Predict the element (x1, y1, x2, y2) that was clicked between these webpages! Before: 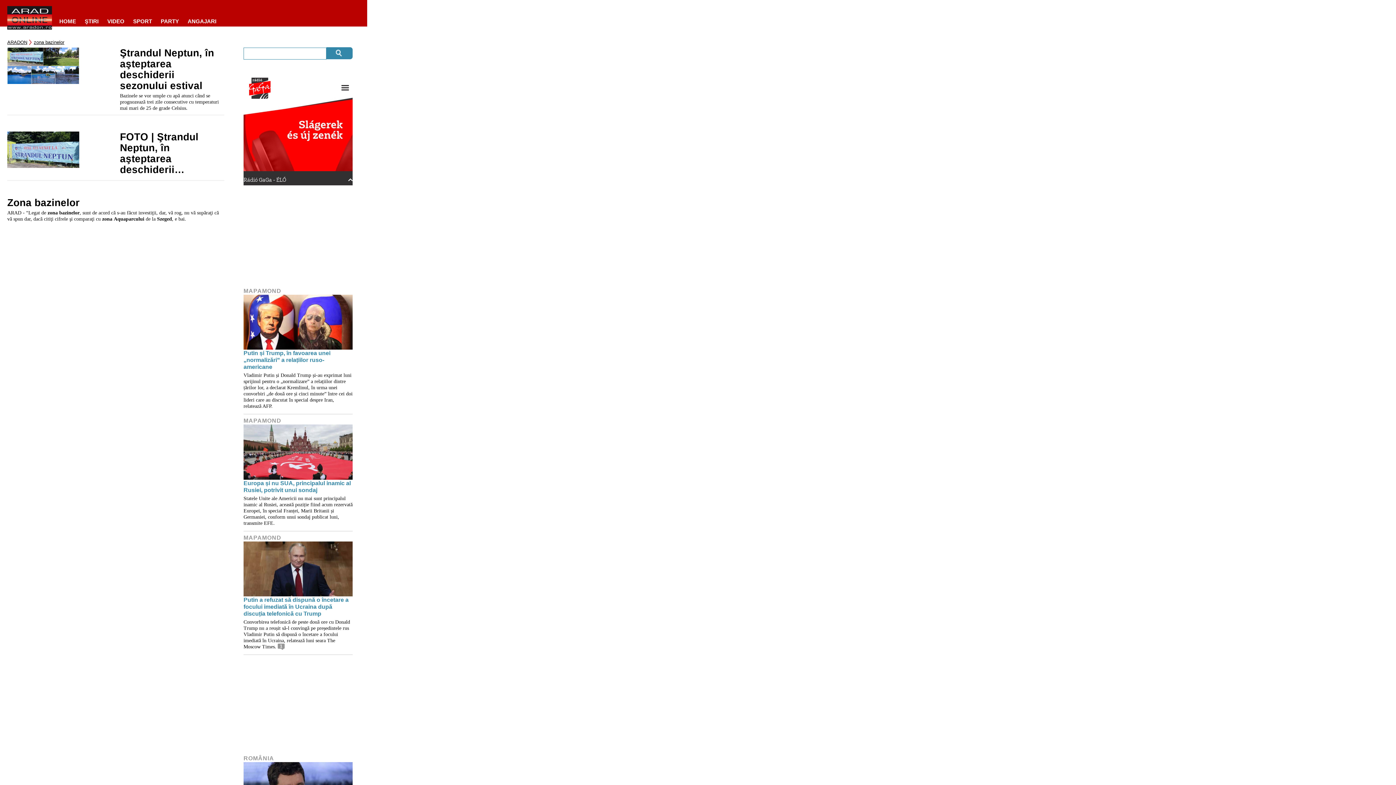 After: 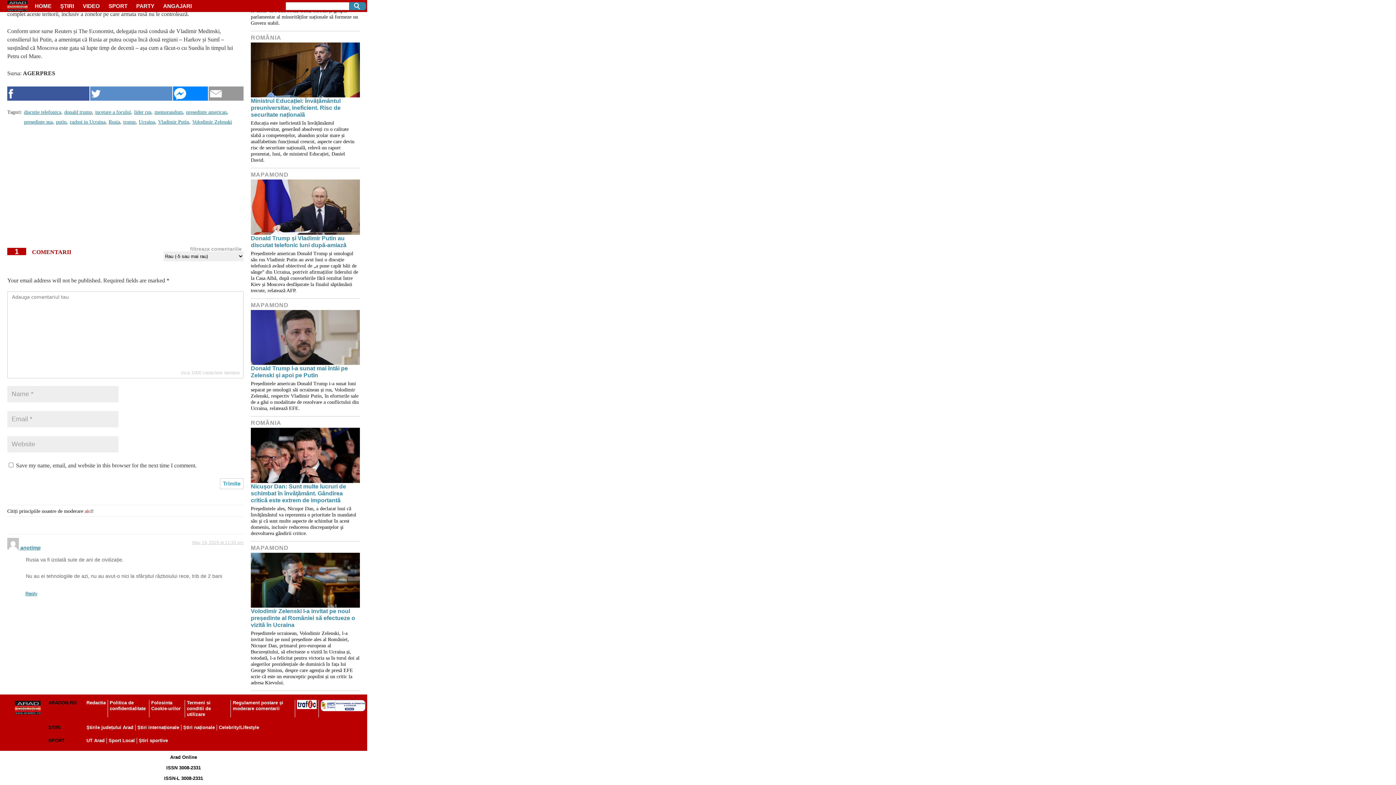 Action: bbox: (277, 644, 284, 650) label: 1